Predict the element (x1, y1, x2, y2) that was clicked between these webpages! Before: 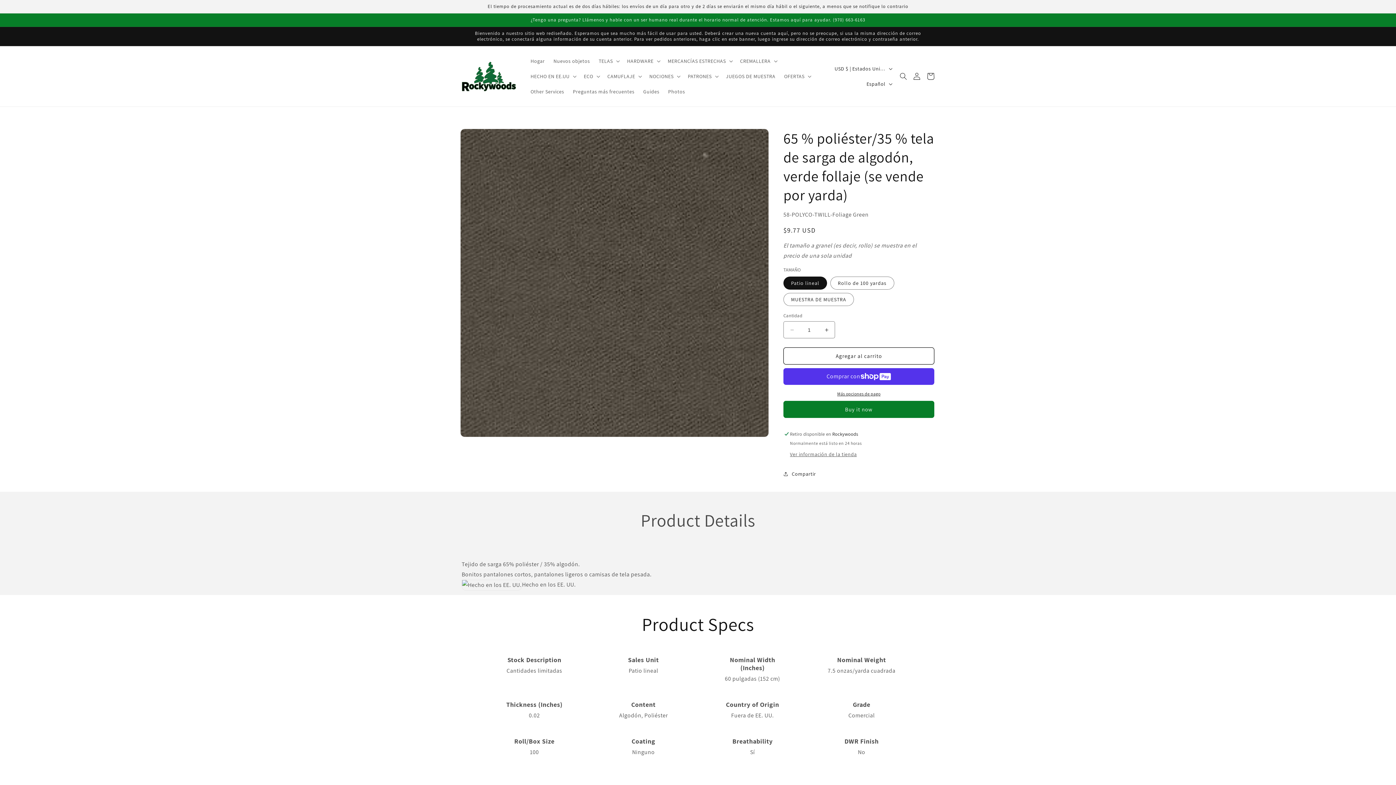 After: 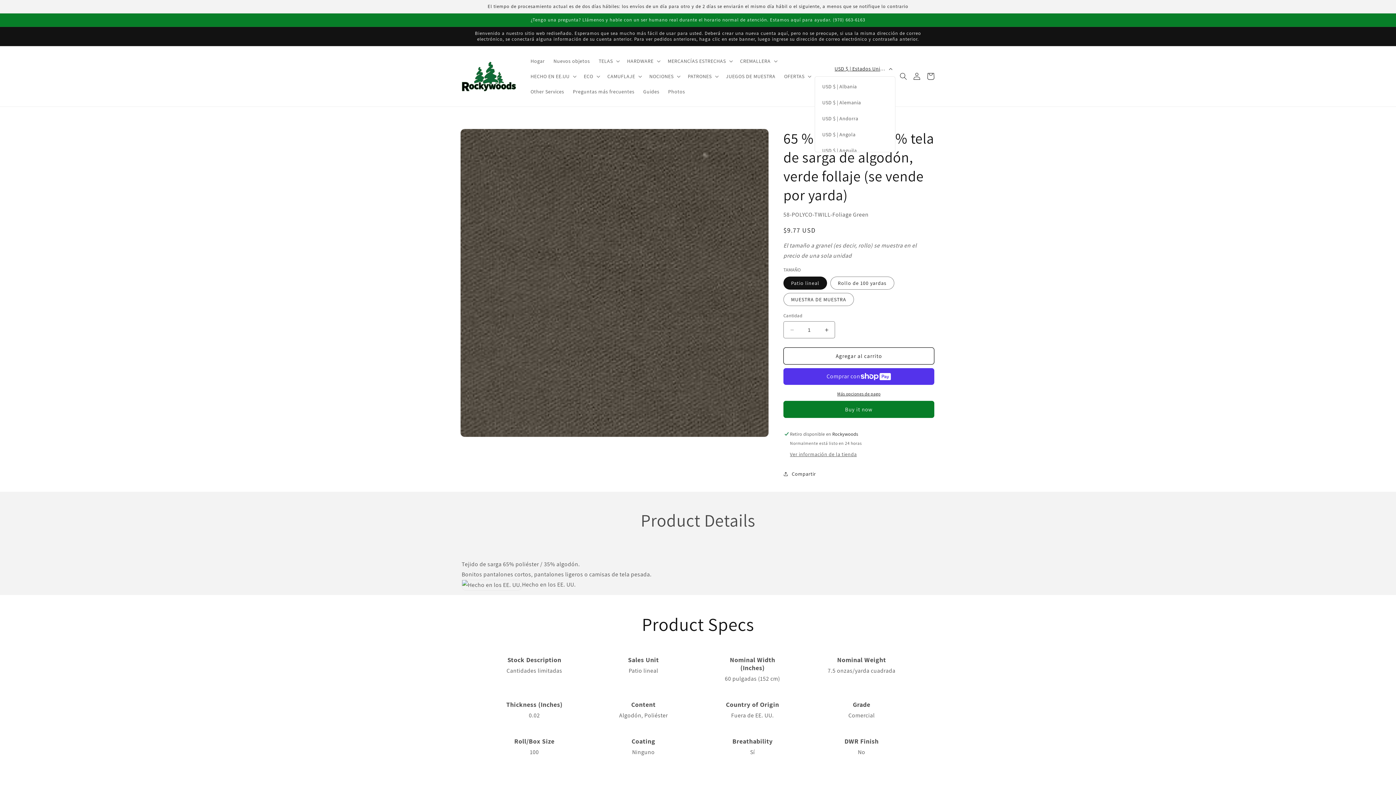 Action: bbox: (830, 61, 895, 76) label: USD $ | Estados Unidos